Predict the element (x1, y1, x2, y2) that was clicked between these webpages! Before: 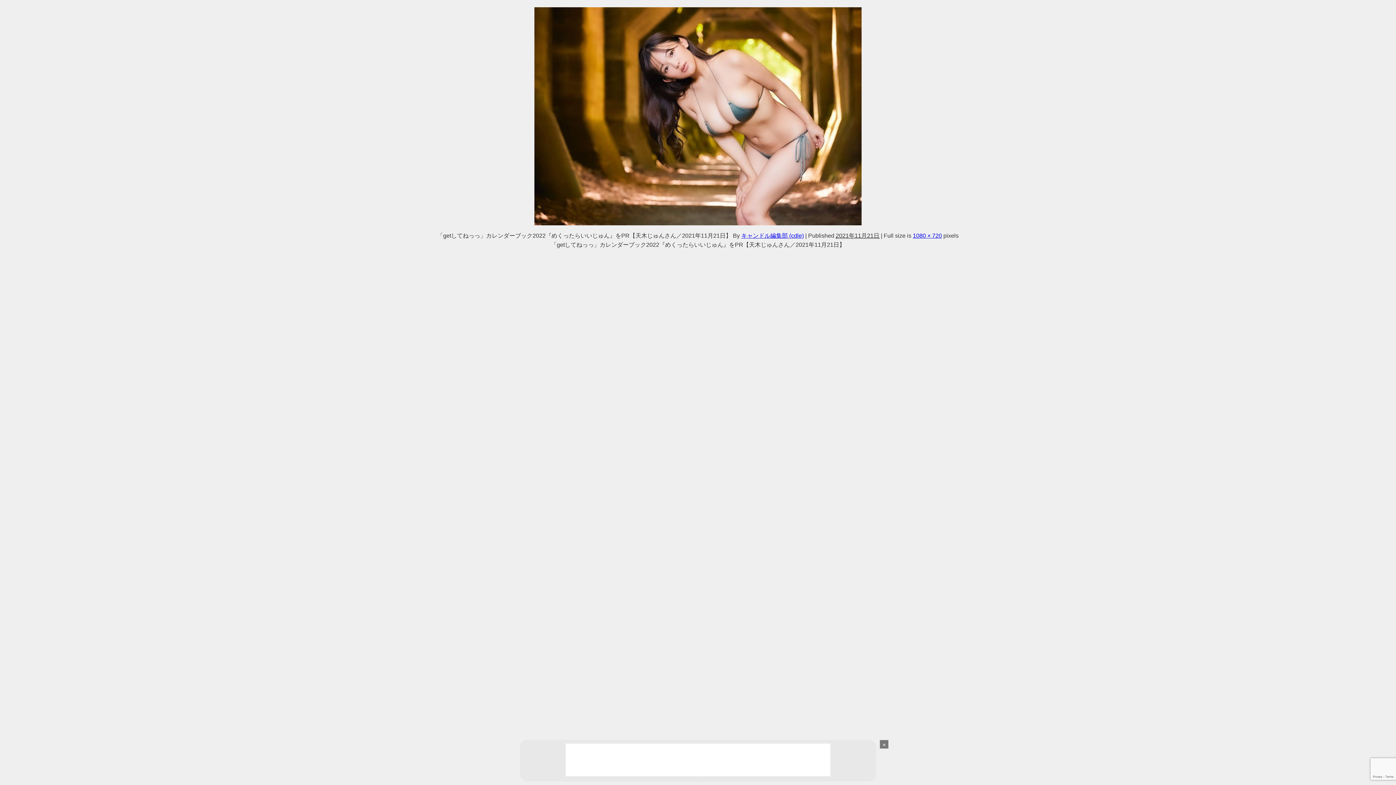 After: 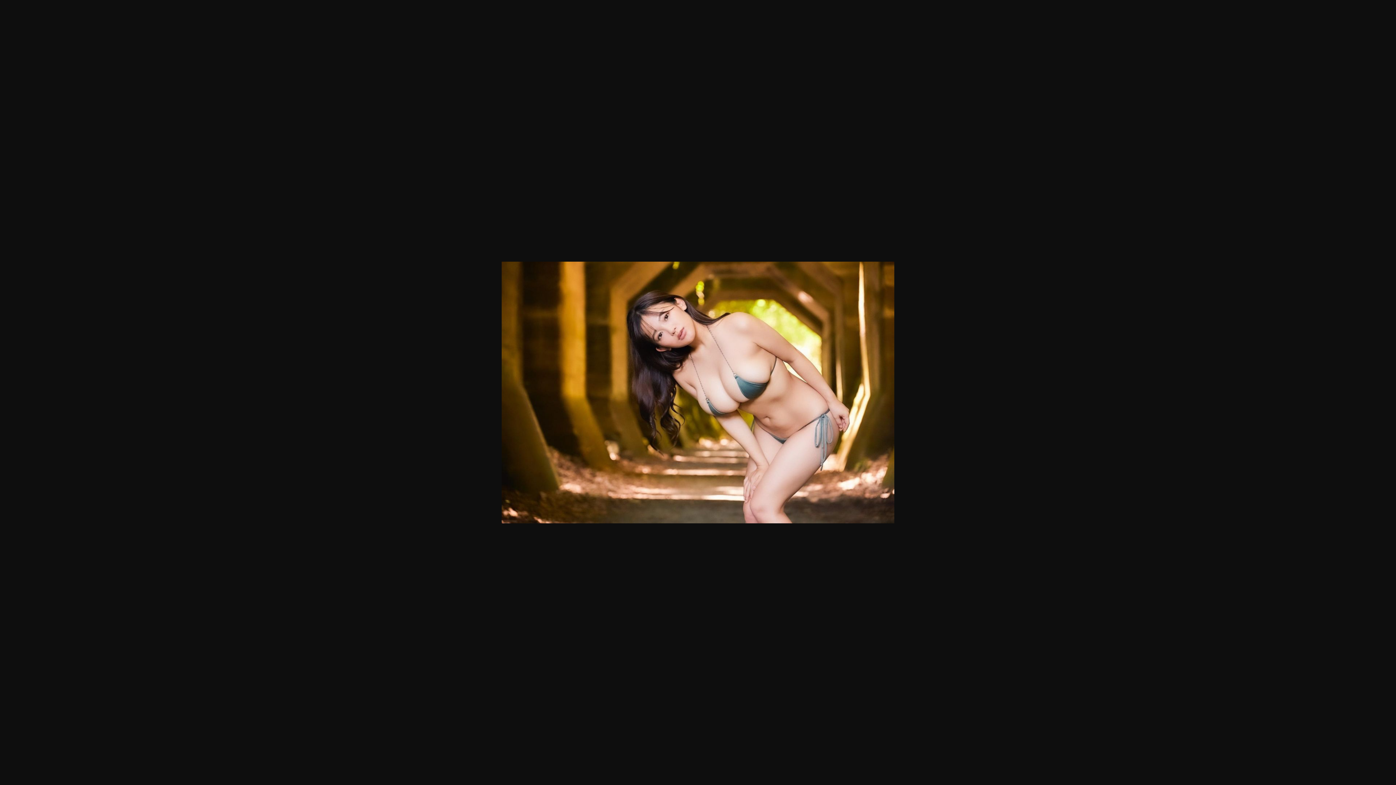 Action: label: 1080 × 720 bbox: (913, 232, 942, 238)